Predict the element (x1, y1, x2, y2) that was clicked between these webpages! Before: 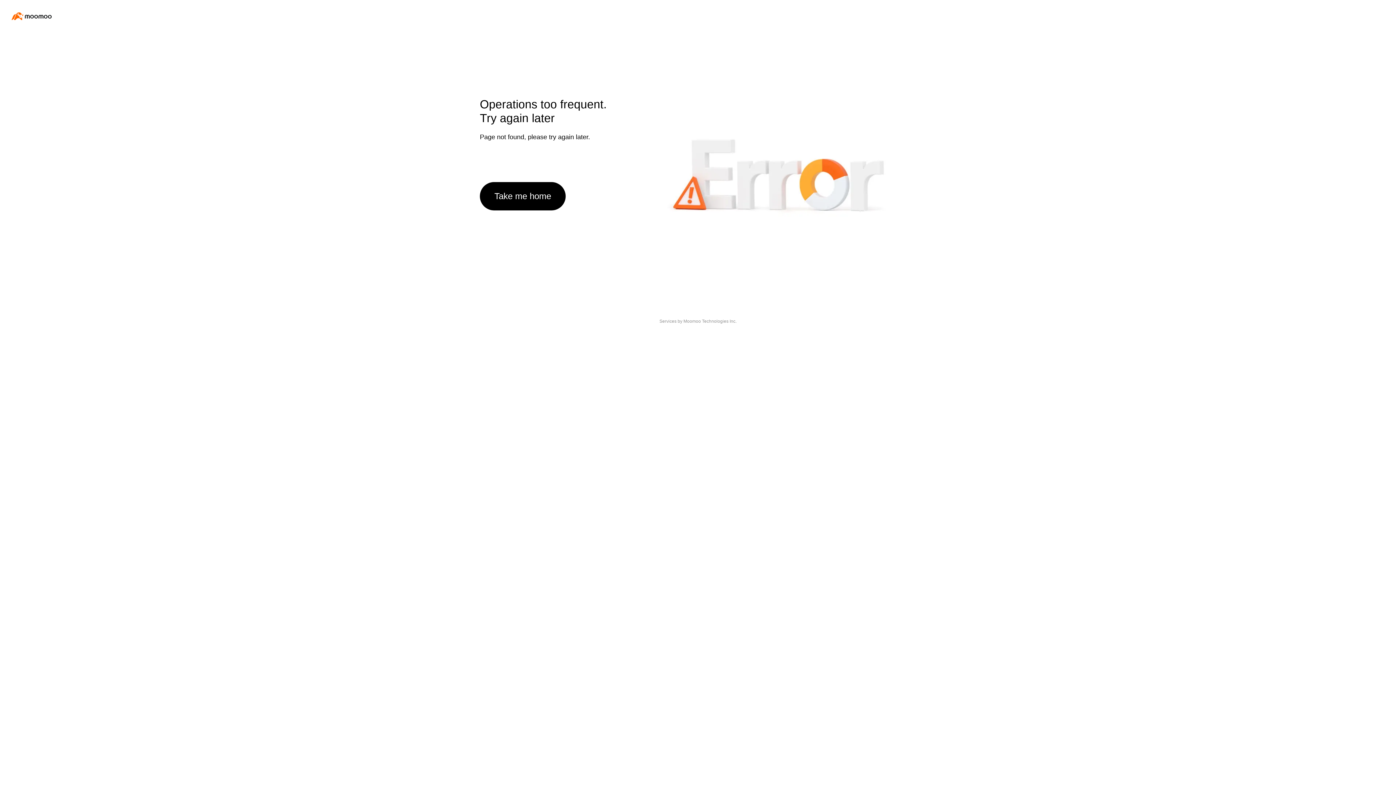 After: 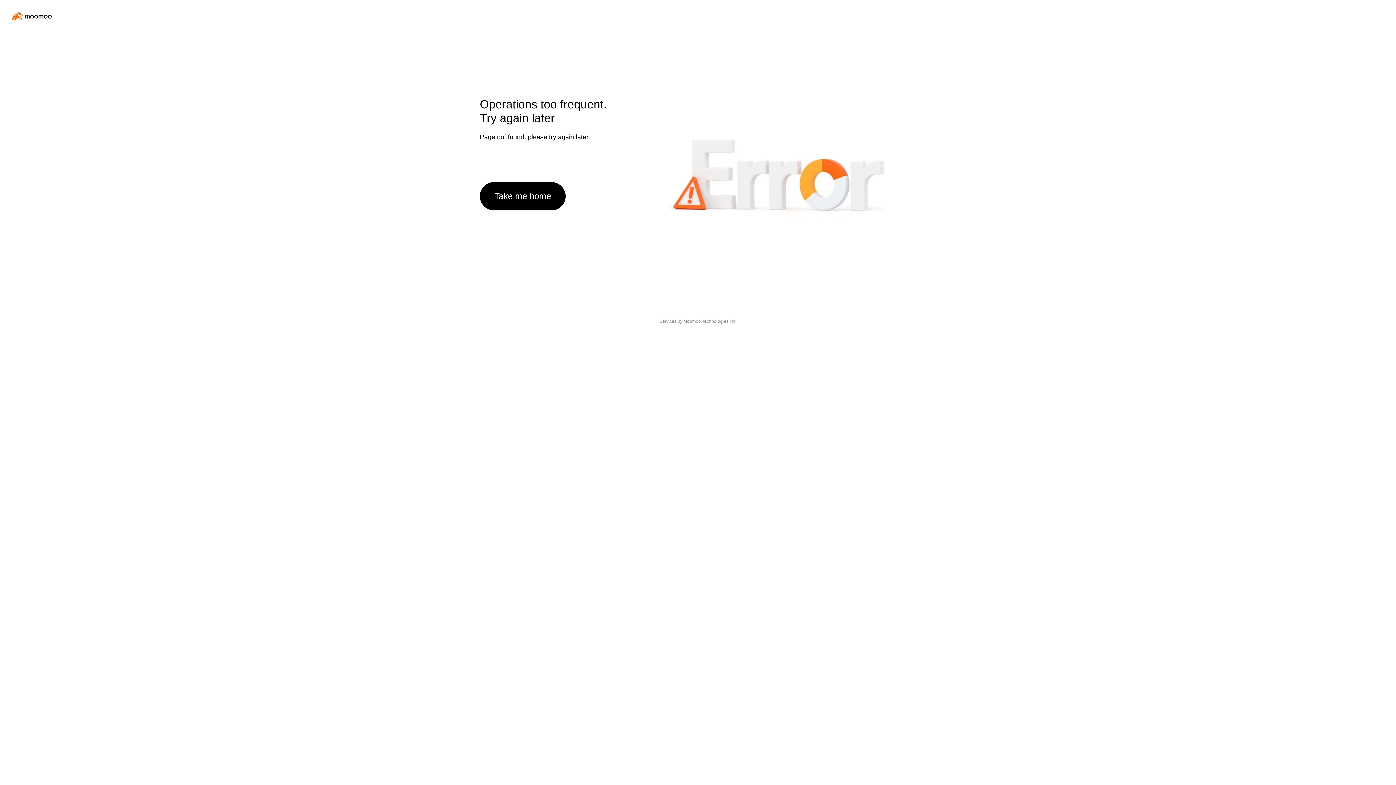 Action: bbox: (480, 182, 565, 210) label: Take me home